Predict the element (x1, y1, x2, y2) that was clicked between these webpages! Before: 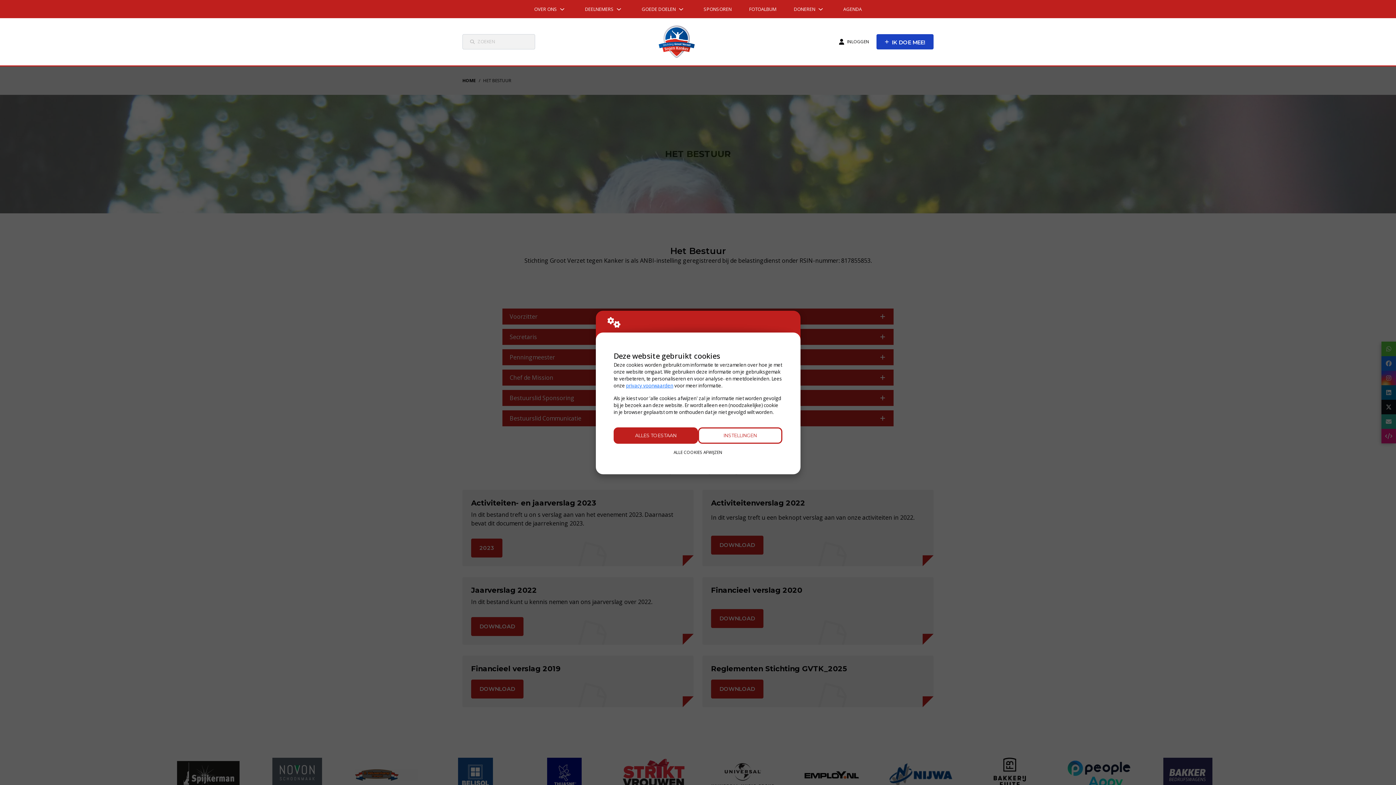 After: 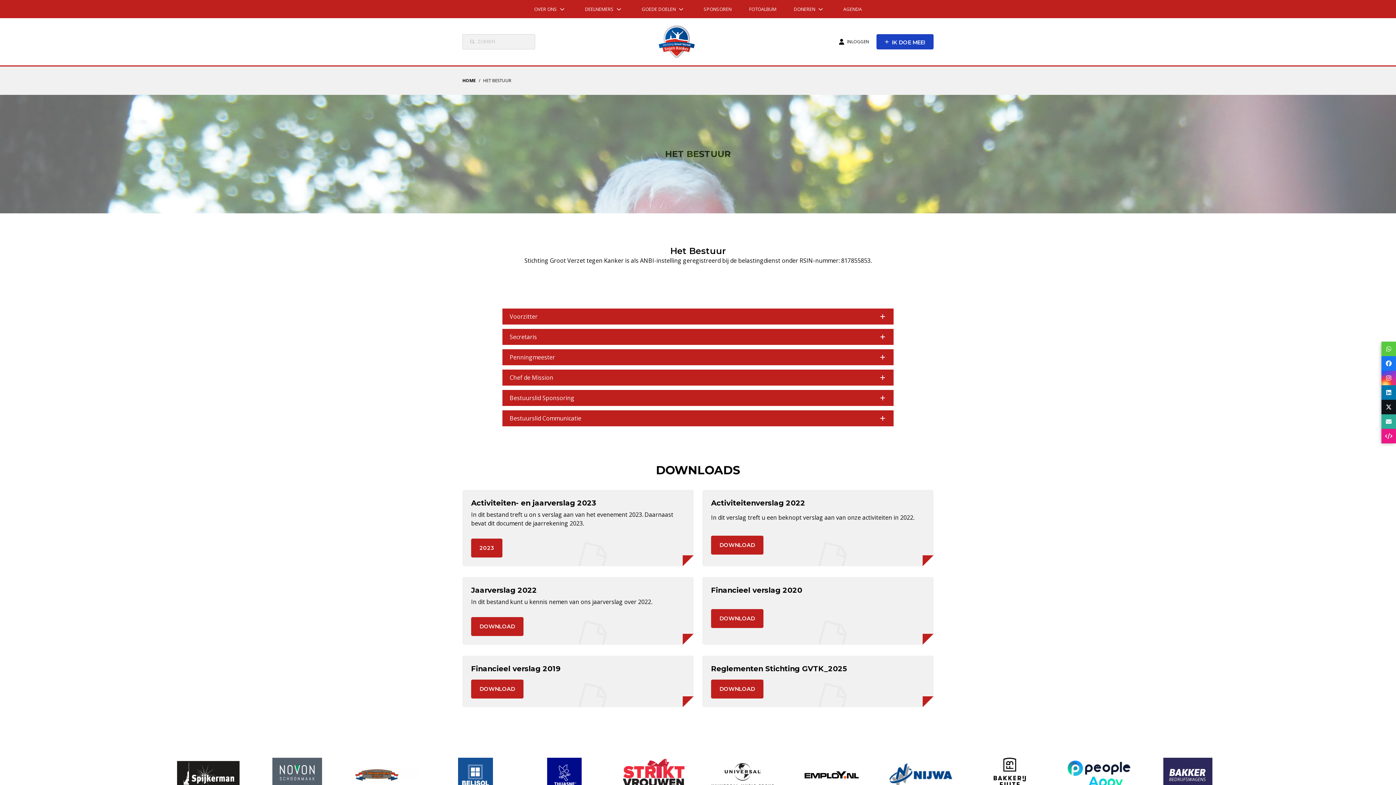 Action: bbox: (613, 427, 698, 444) label: ALLES TOESTAAN